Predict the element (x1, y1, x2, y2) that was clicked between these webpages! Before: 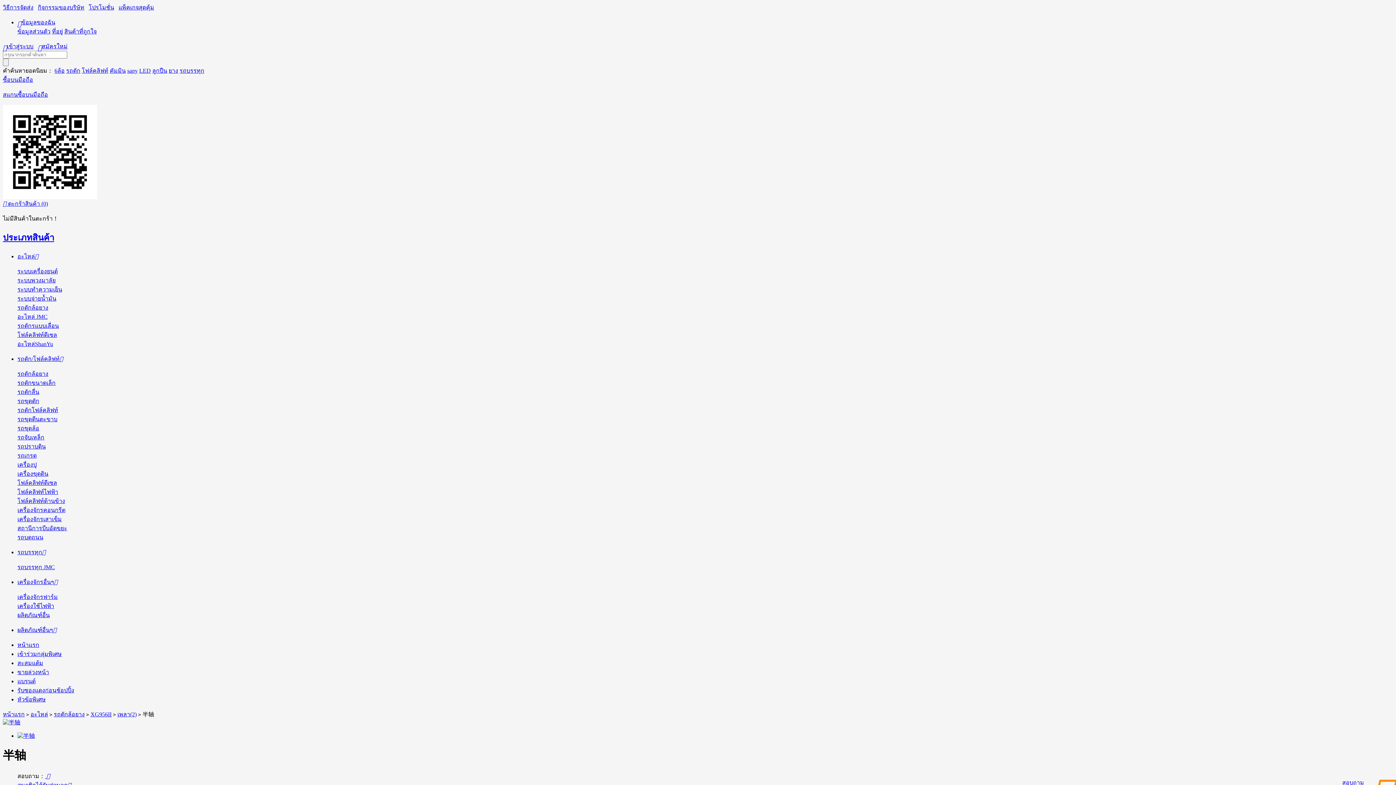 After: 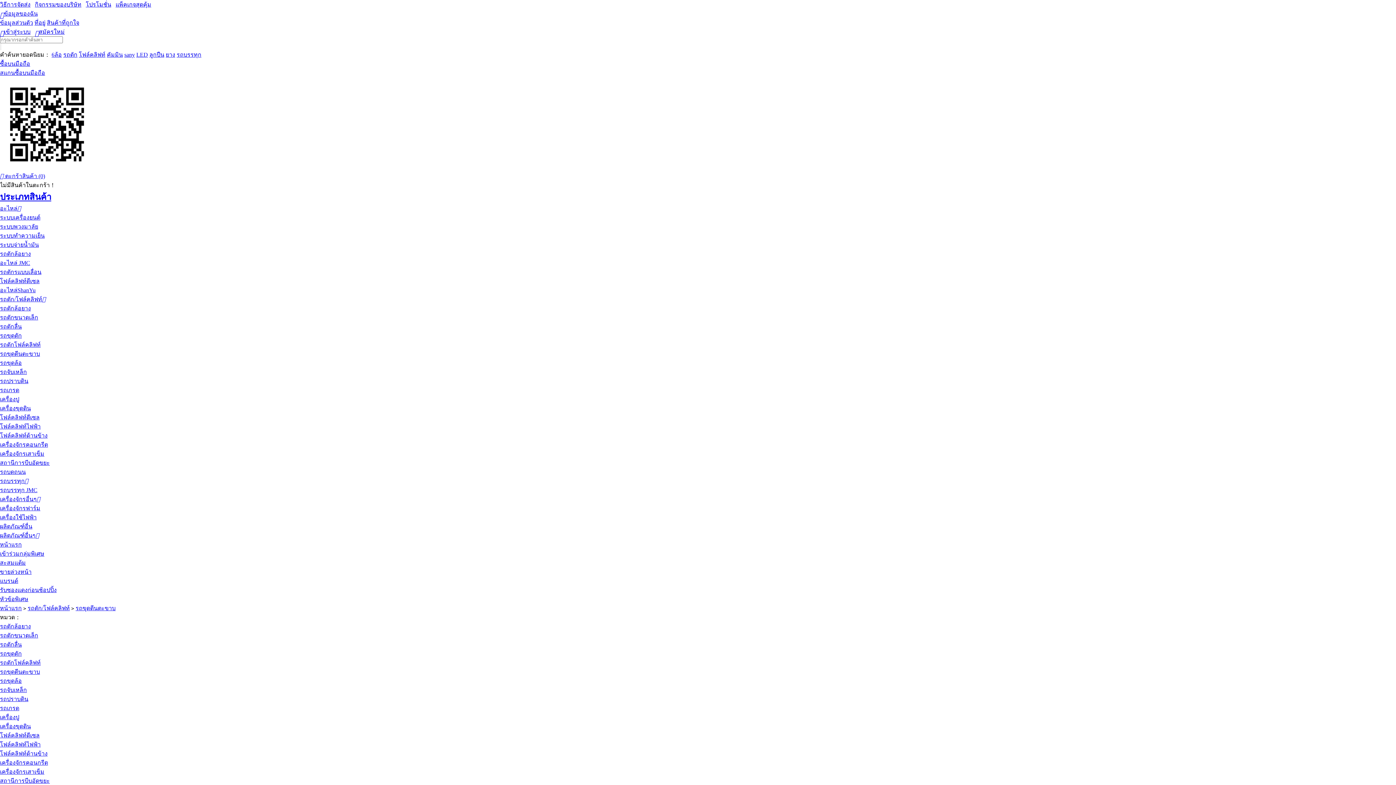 Action: bbox: (17, 416, 57, 422) label: รถขุดตีนตะขาบ